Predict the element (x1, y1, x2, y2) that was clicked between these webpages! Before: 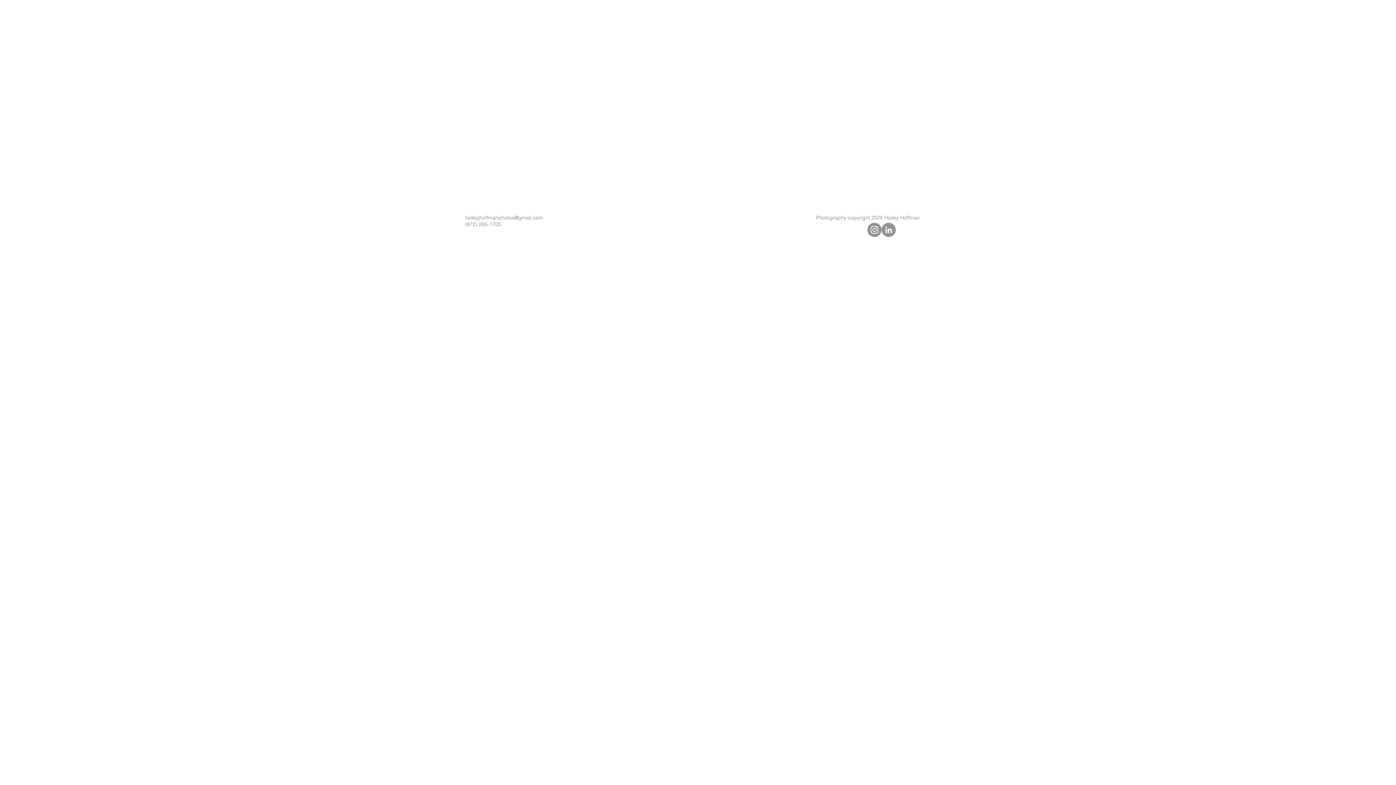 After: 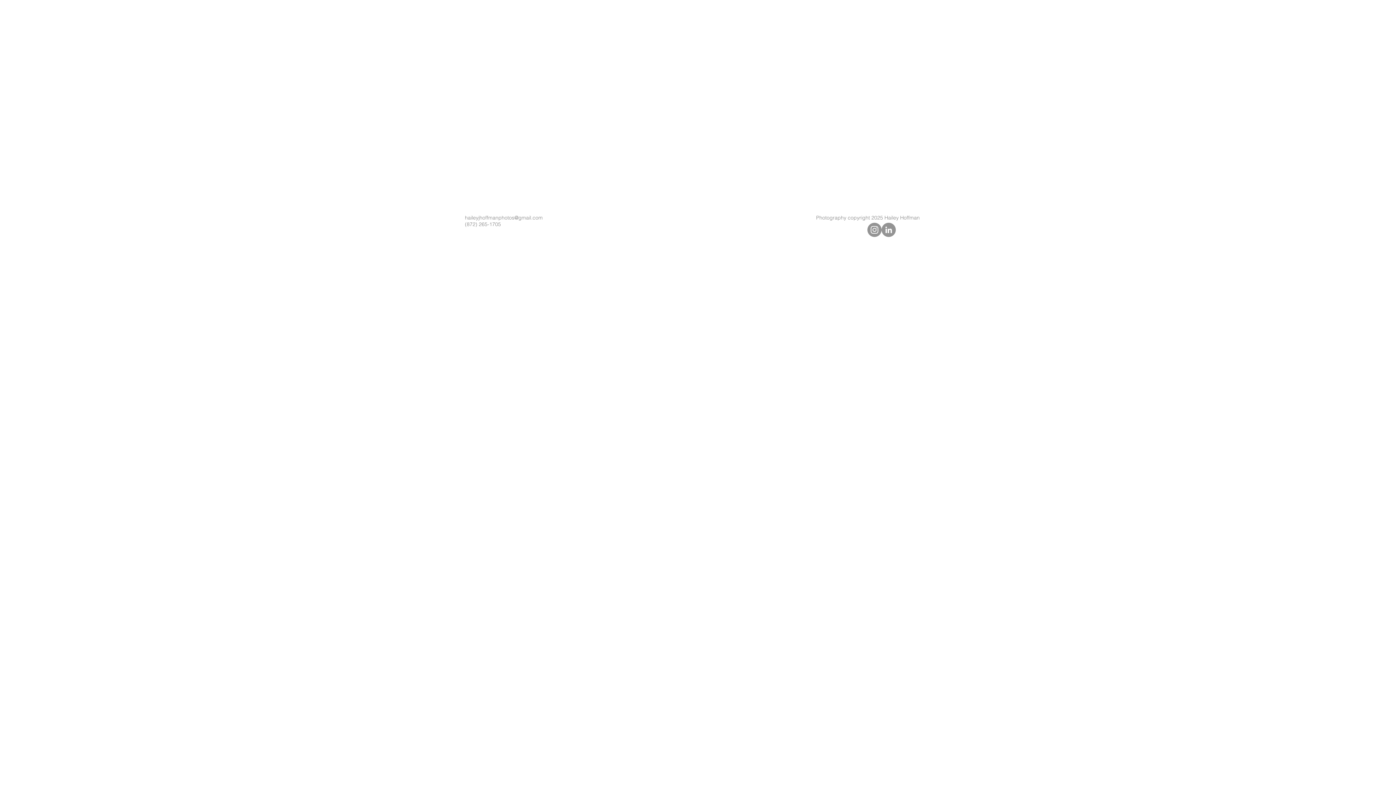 Action: label: haileyjhoffmanphotos@gmail.com bbox: (465, 214, 542, 221)